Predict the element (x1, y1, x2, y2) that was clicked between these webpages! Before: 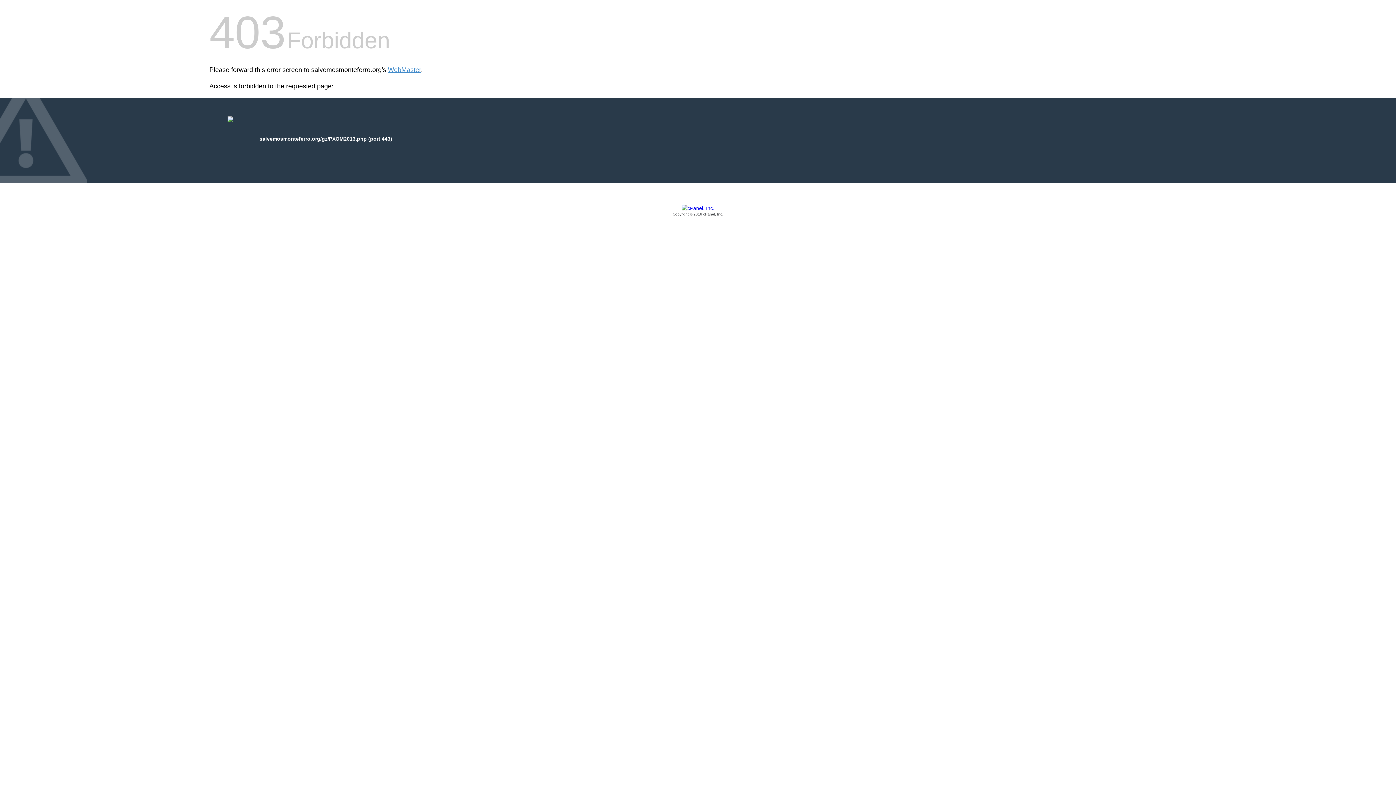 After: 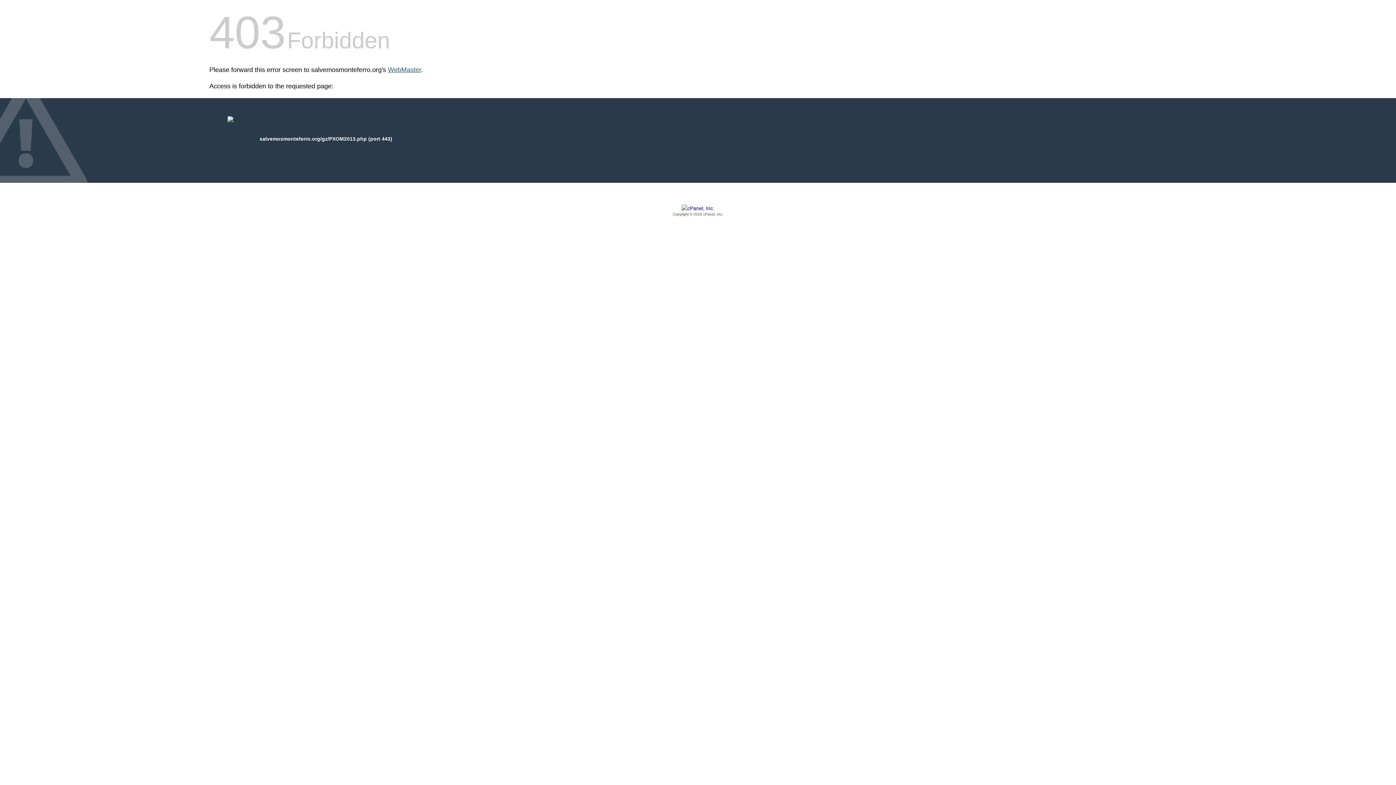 Action: bbox: (388, 66, 421, 73) label: WebMaster